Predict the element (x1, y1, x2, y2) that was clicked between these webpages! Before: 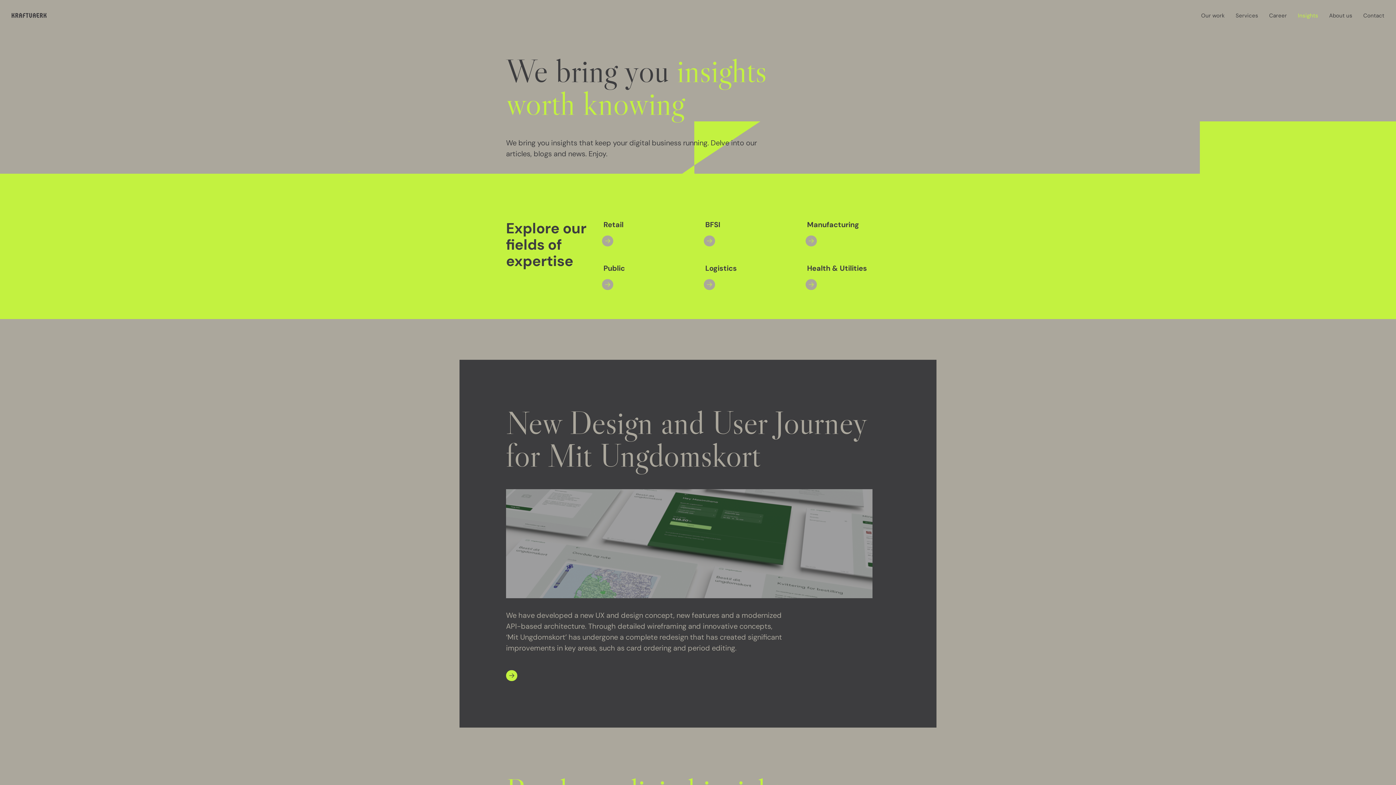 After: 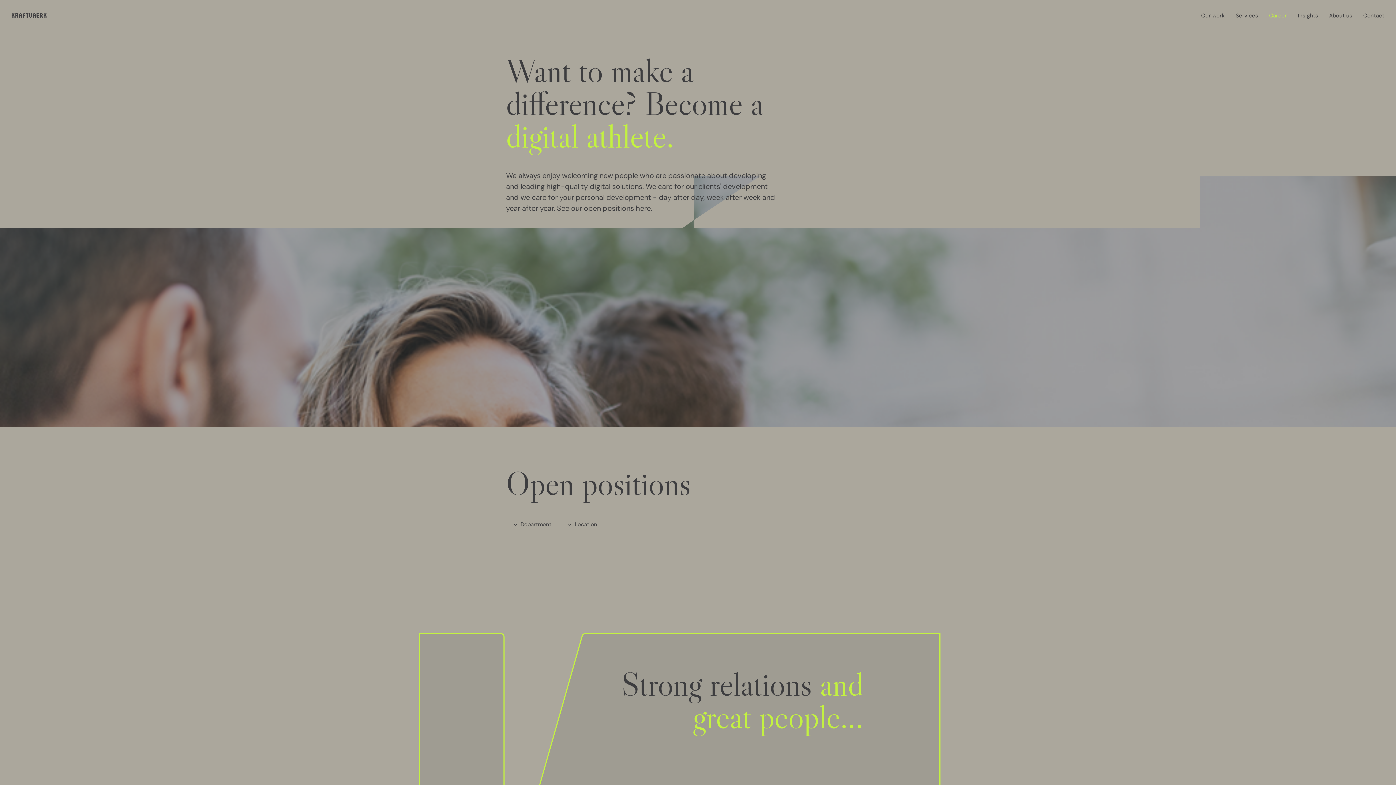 Action: label: Career bbox: (1258, 11, 1287, 19)